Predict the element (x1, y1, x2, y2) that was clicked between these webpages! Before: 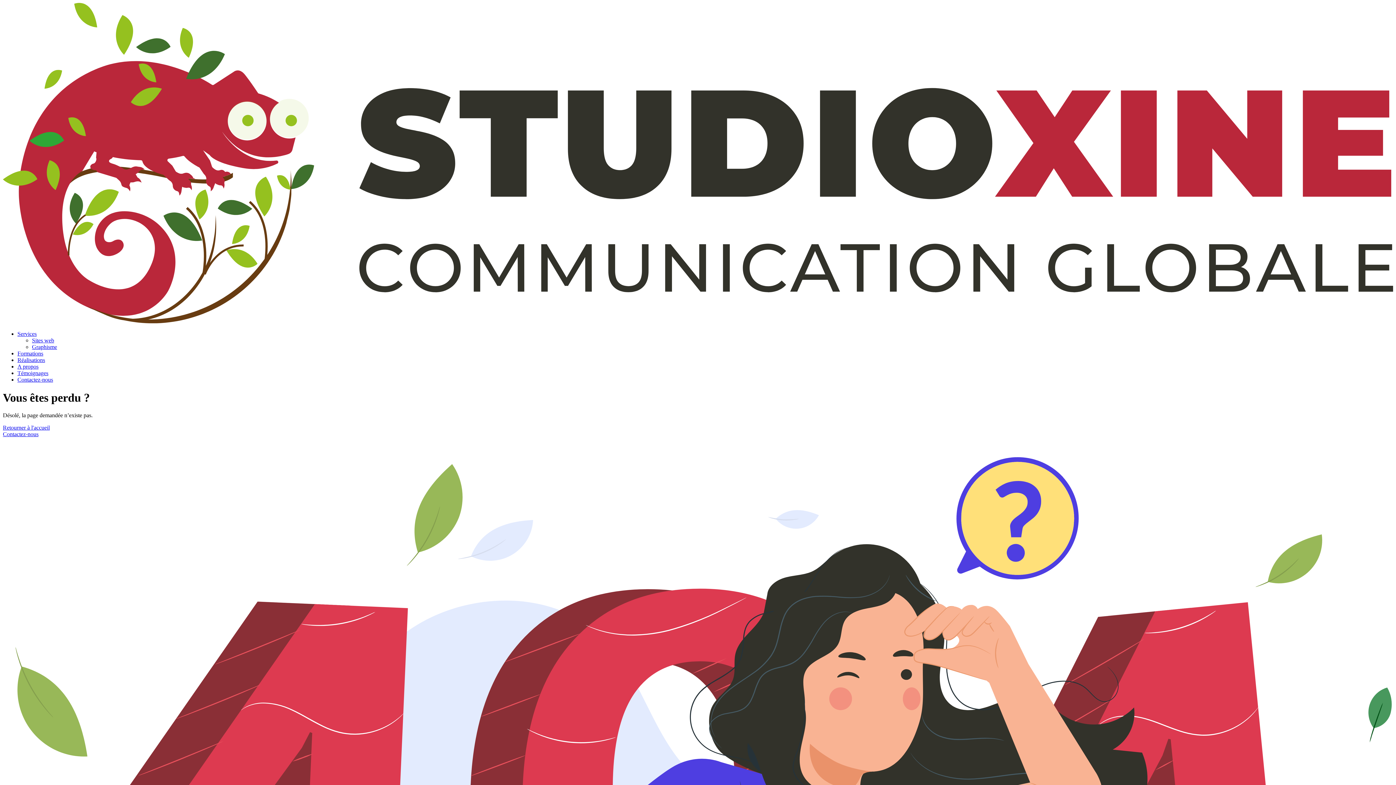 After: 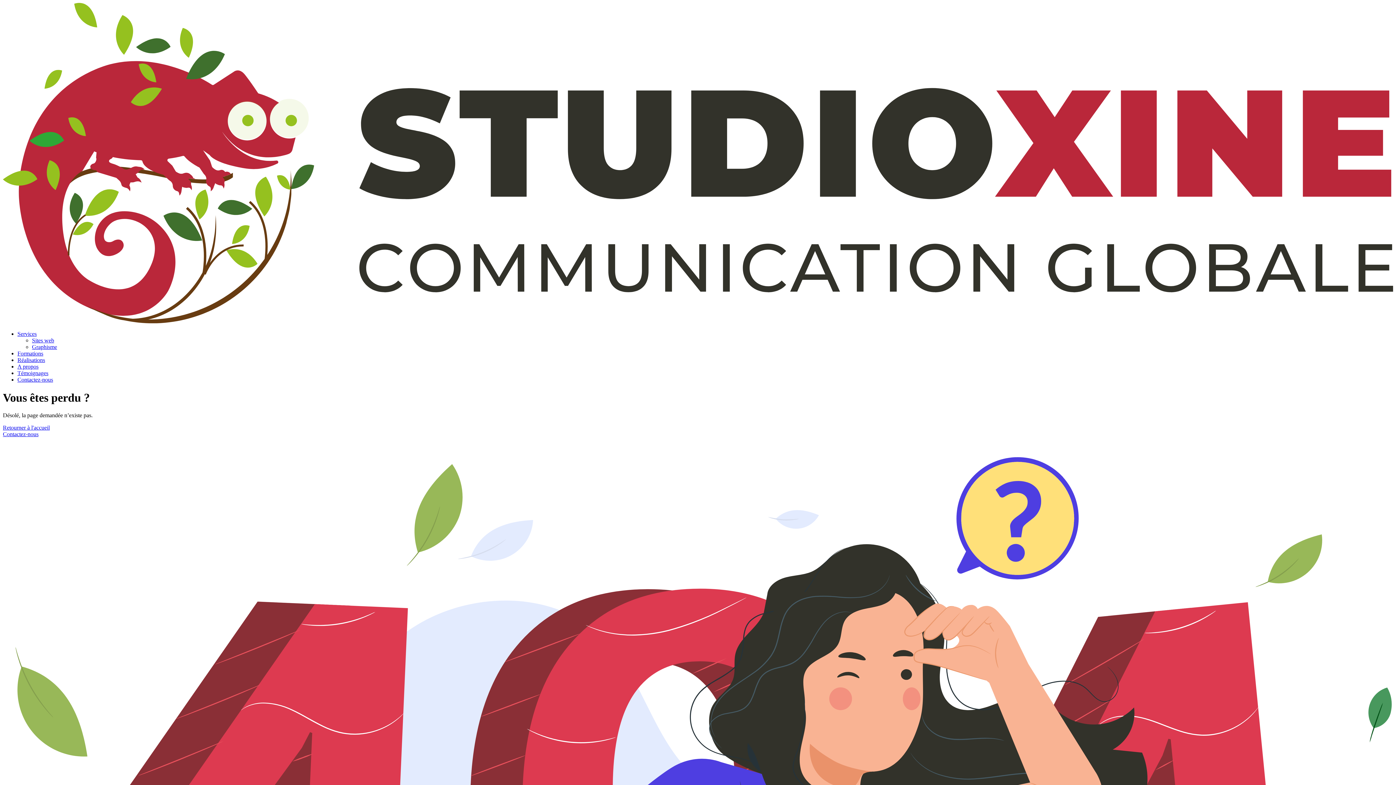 Action: bbox: (17, 331, 36, 337) label: Services